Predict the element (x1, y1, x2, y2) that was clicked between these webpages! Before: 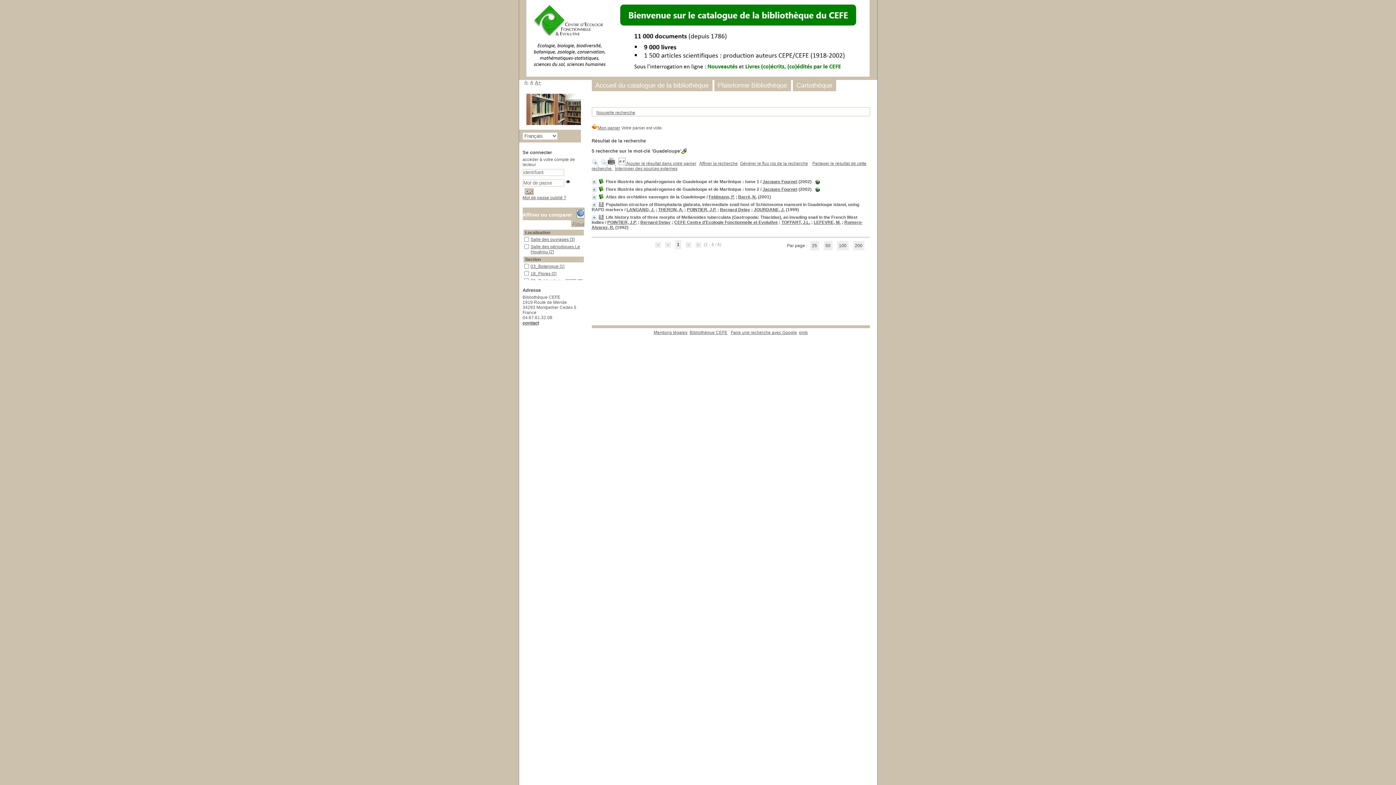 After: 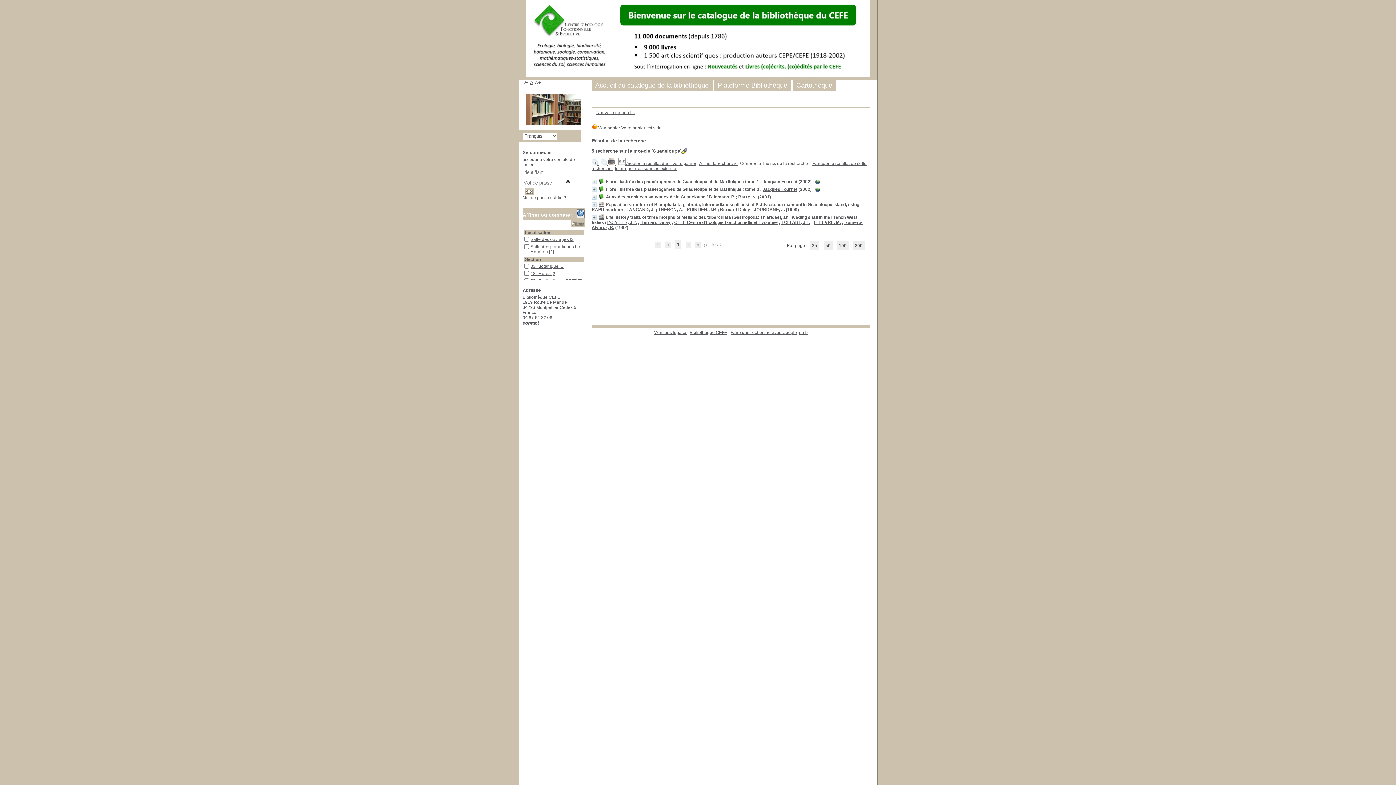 Action: label: Générer le flux rss de la recherche bbox: (740, 161, 808, 166)